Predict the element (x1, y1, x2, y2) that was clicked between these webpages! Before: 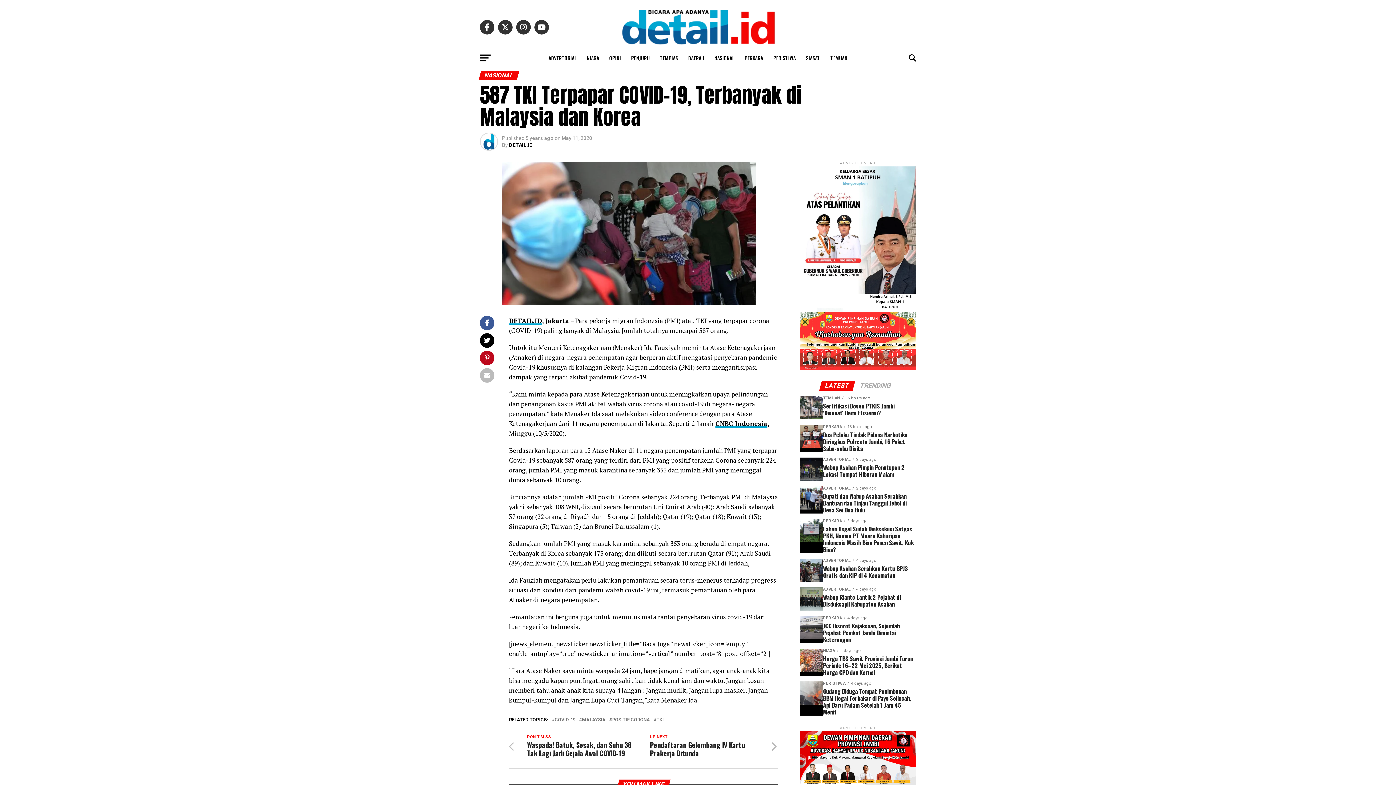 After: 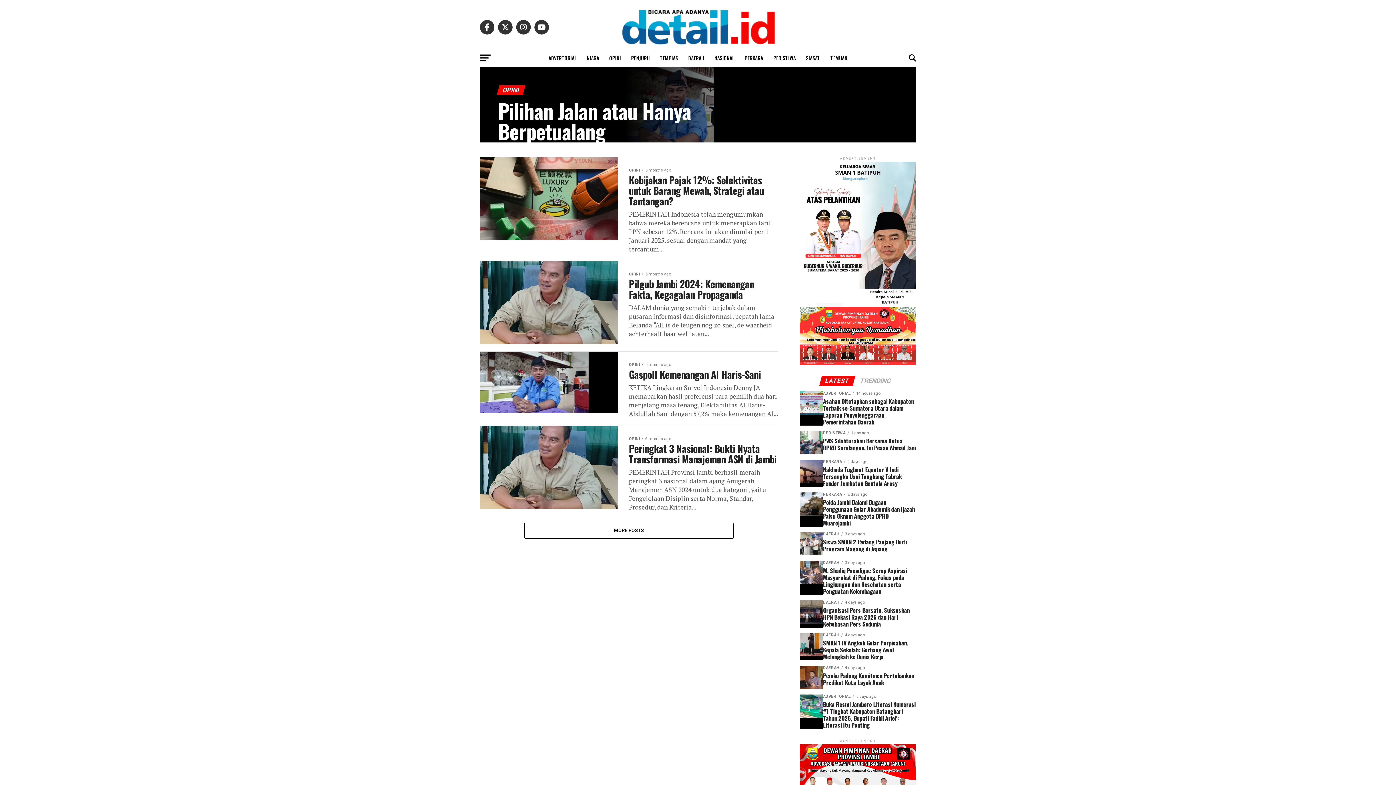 Action: label: OPINI bbox: (605, 49, 625, 67)